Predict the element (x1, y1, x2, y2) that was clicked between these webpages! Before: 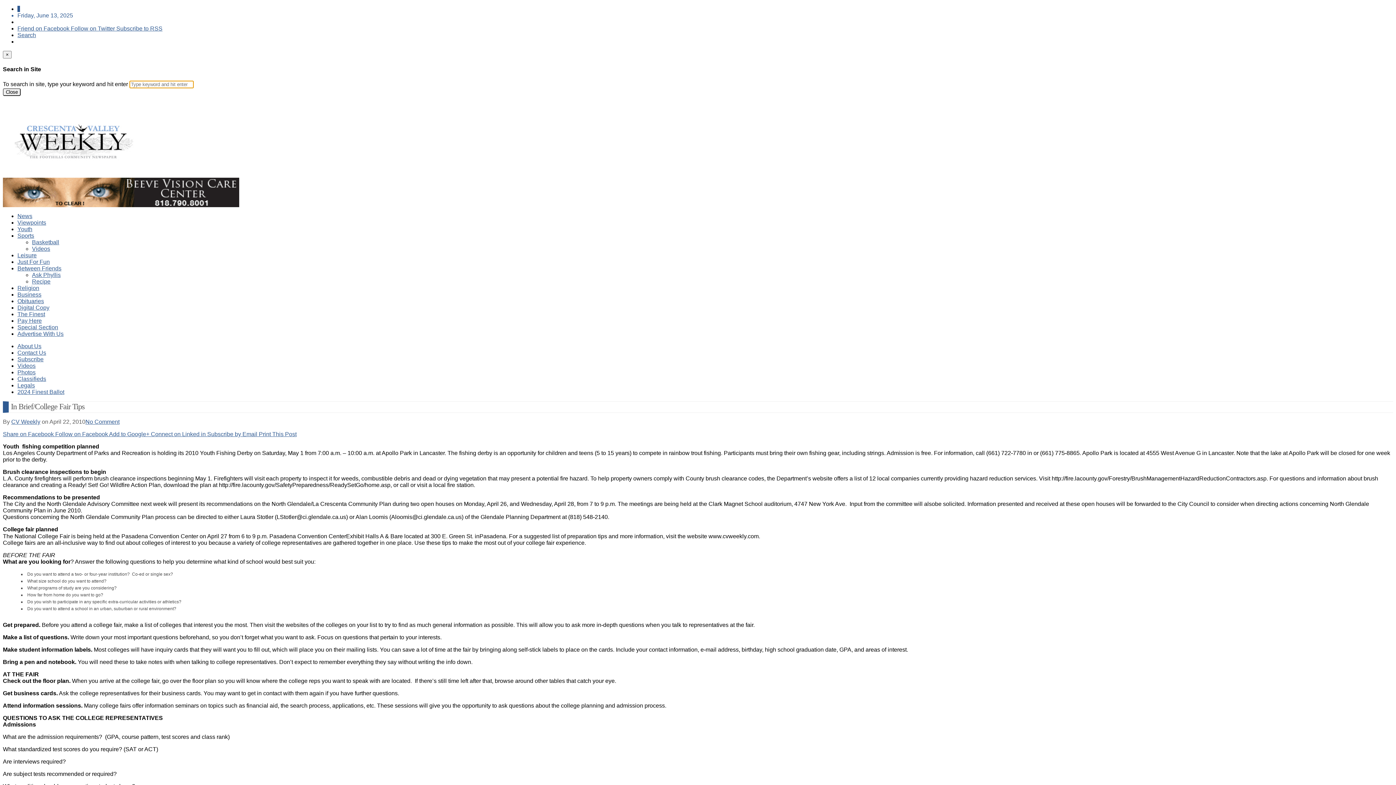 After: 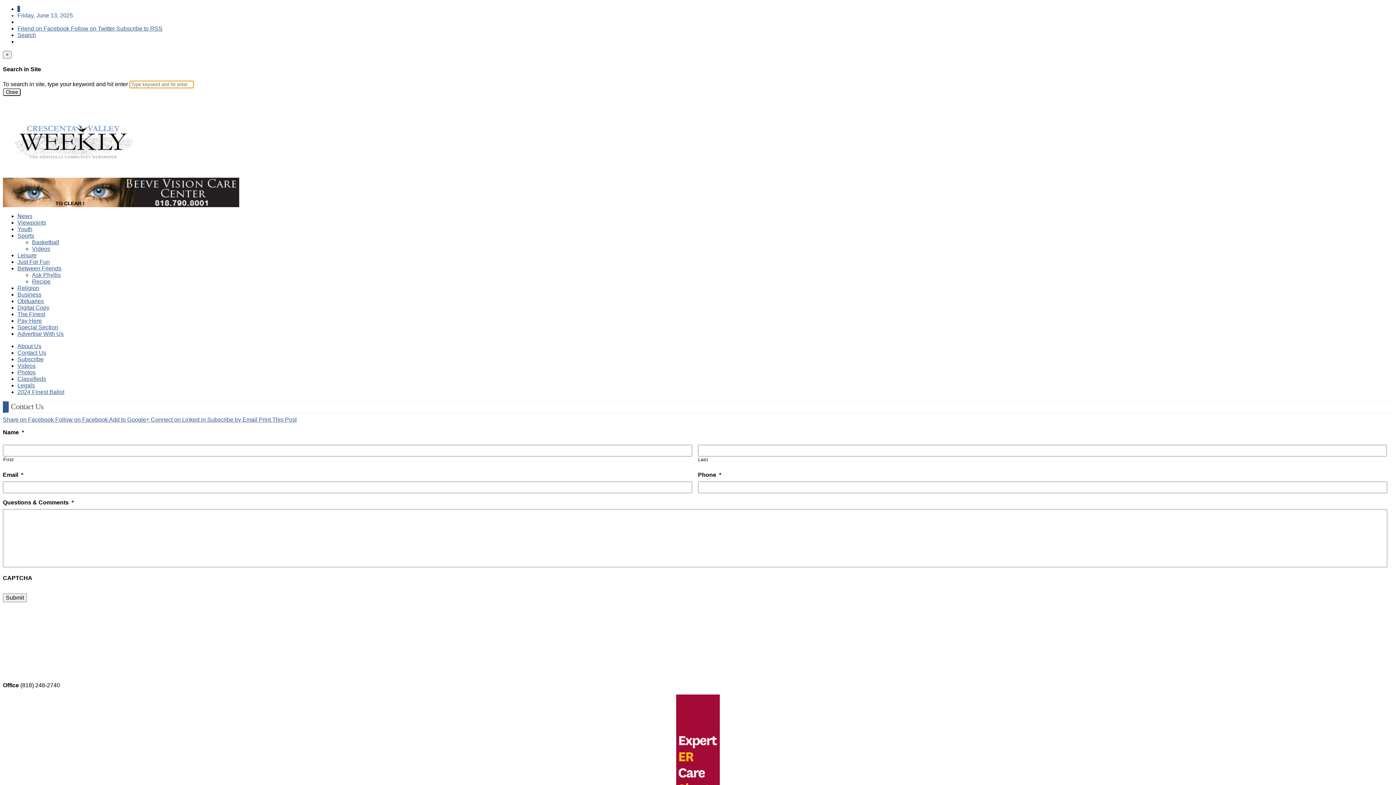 Action: bbox: (17, 349, 46, 355) label: Contact Us